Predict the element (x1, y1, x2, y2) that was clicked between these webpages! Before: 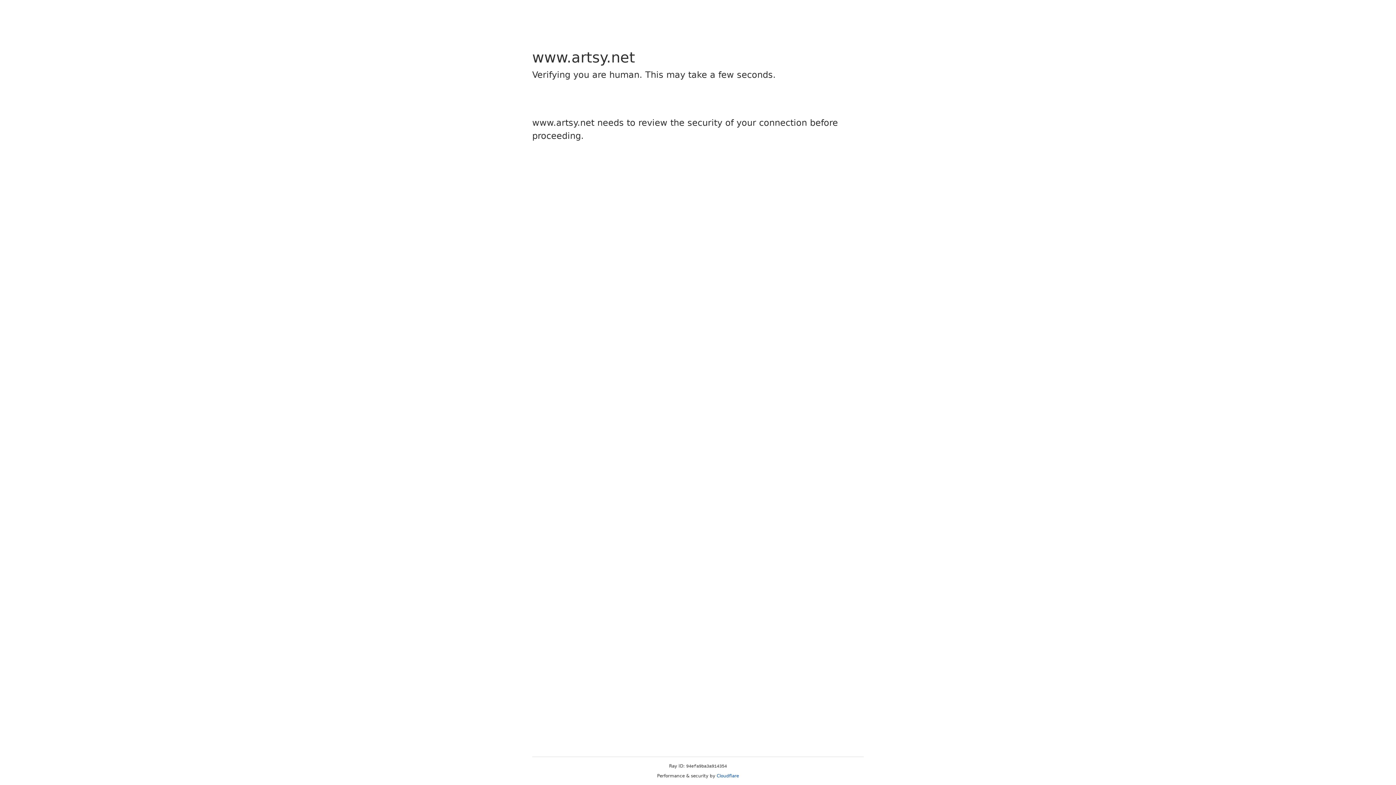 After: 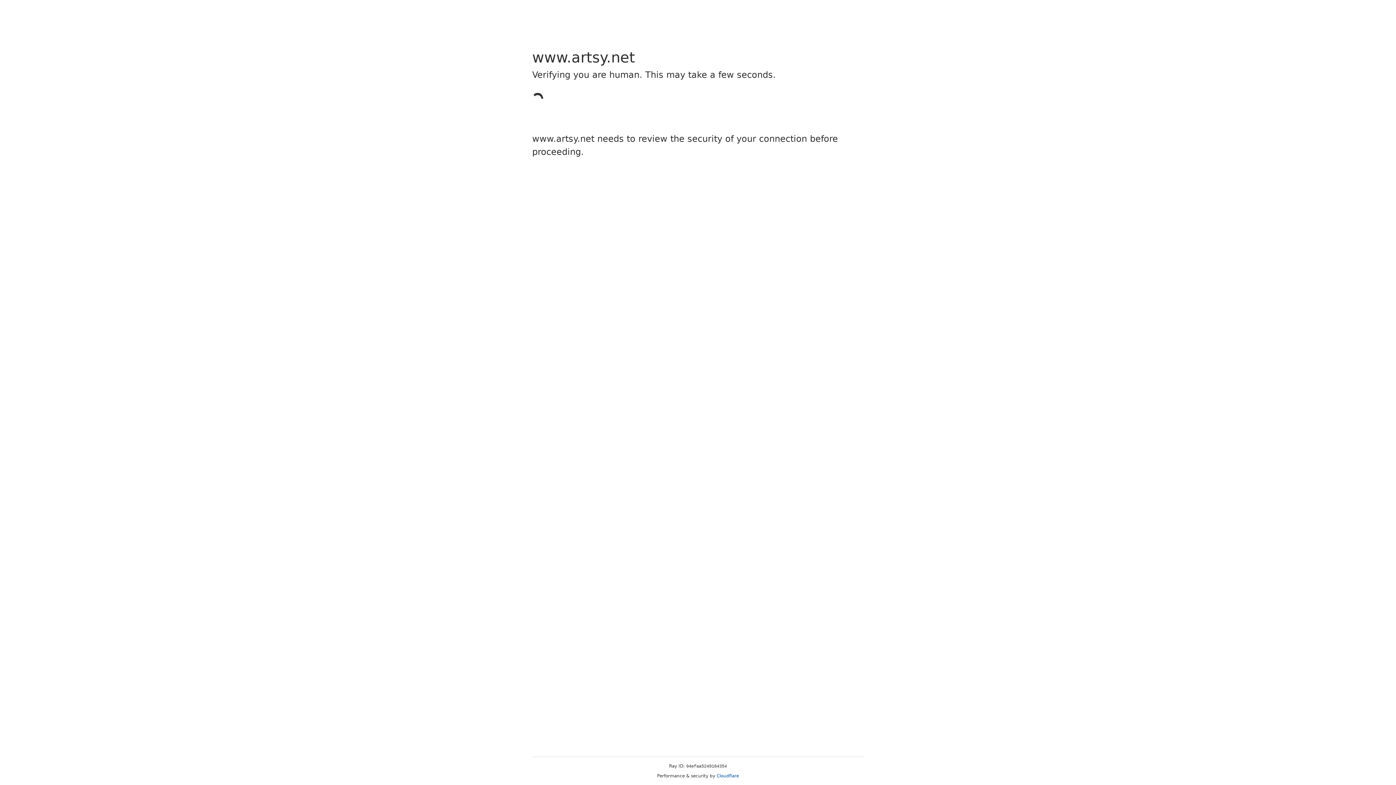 Action: bbox: (716, 773, 739, 778) label: Cloudflare